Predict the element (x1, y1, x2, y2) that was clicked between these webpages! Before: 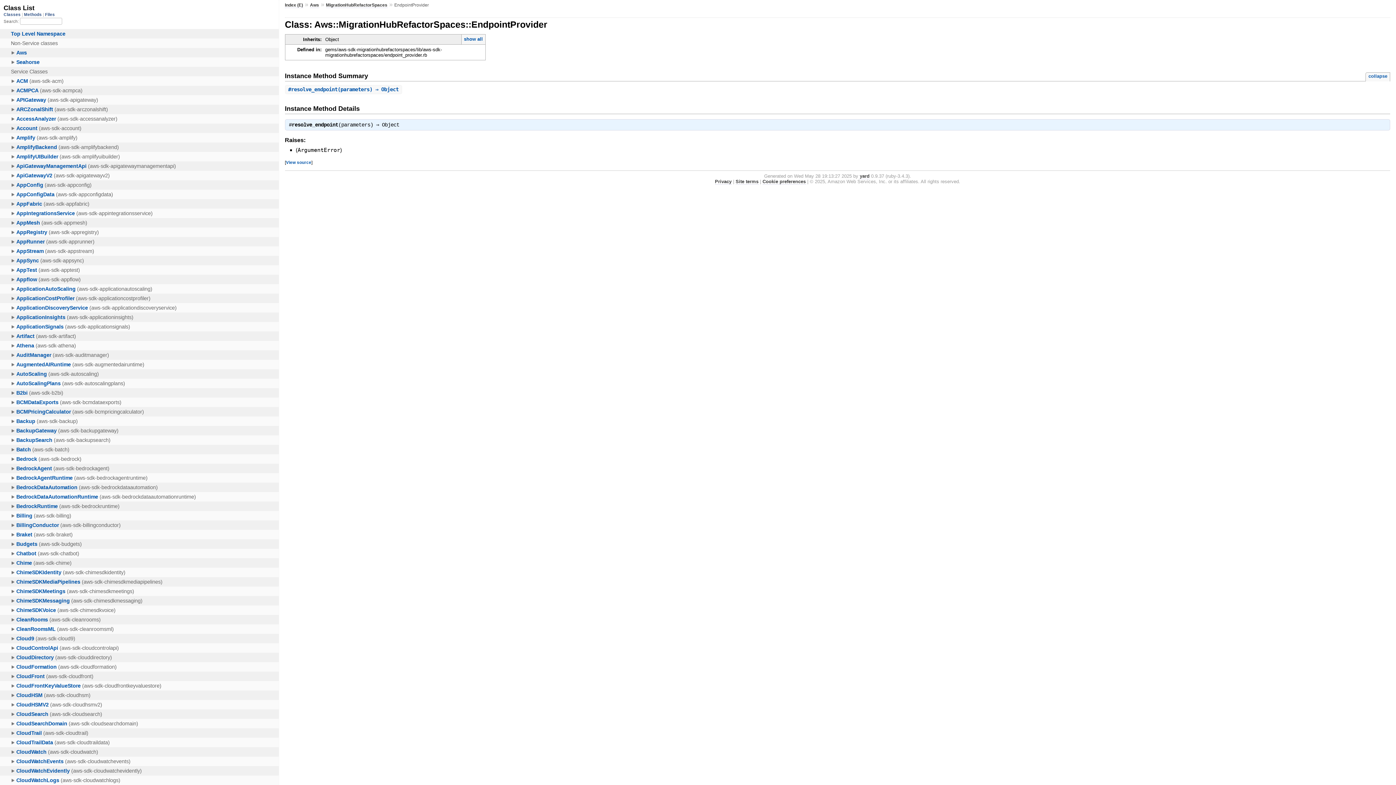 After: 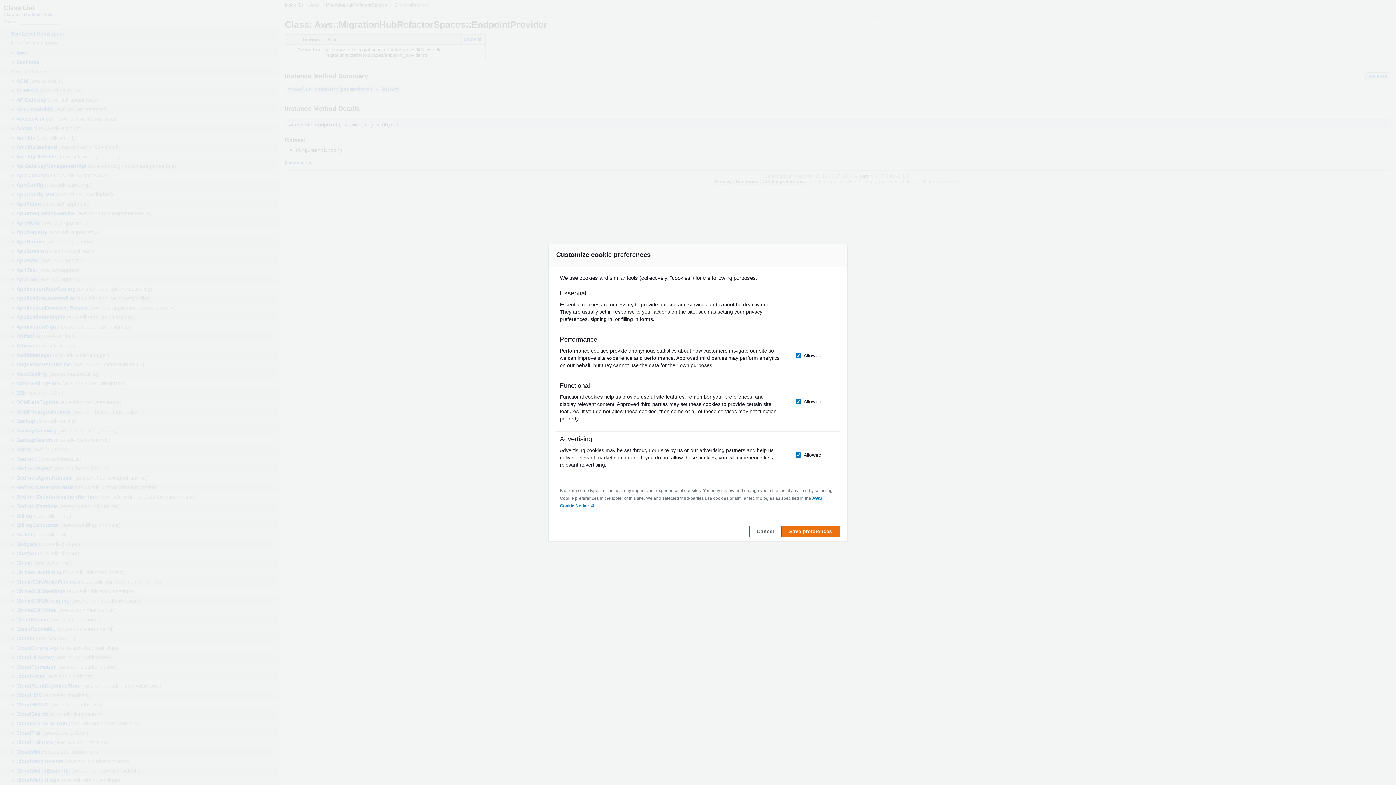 Action: label: Cookie preferences bbox: (762, 178, 806, 184)